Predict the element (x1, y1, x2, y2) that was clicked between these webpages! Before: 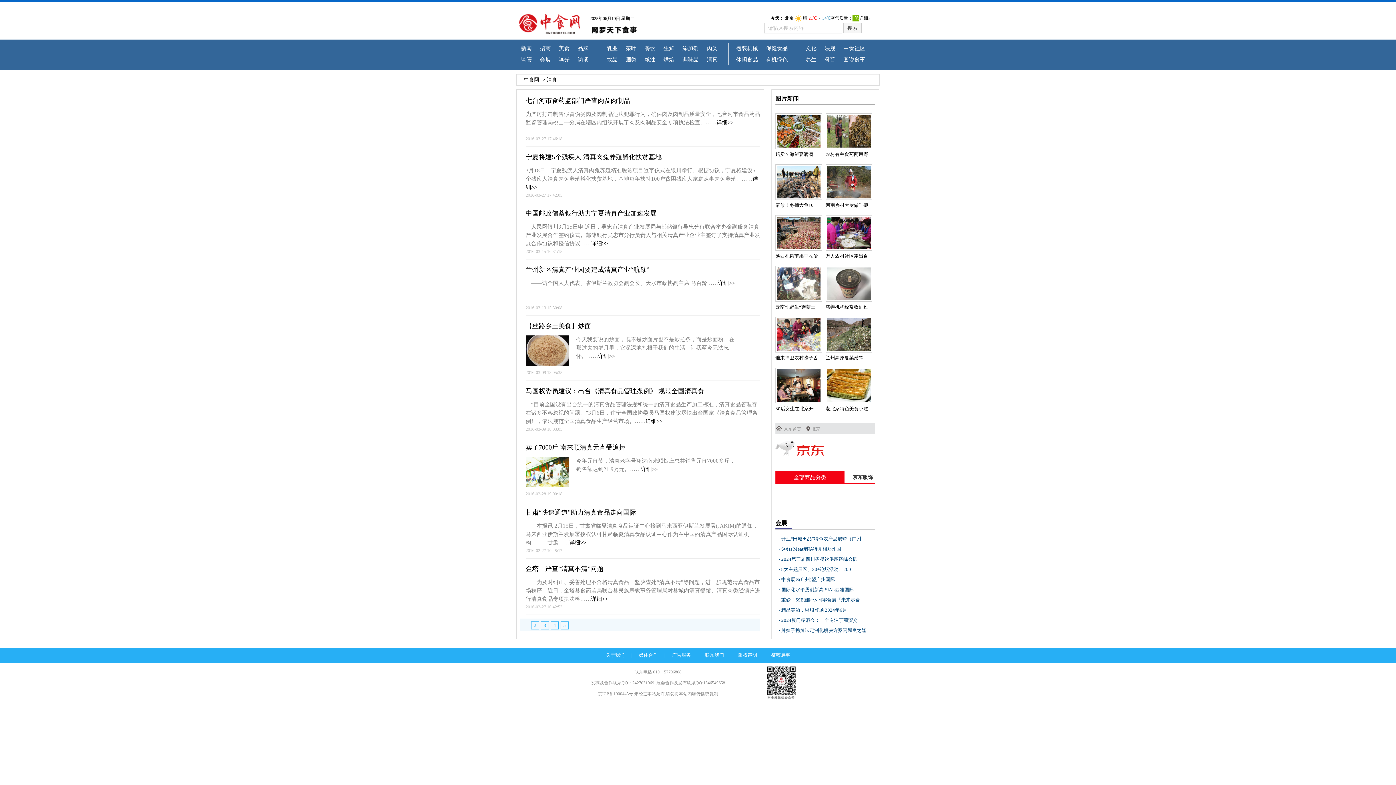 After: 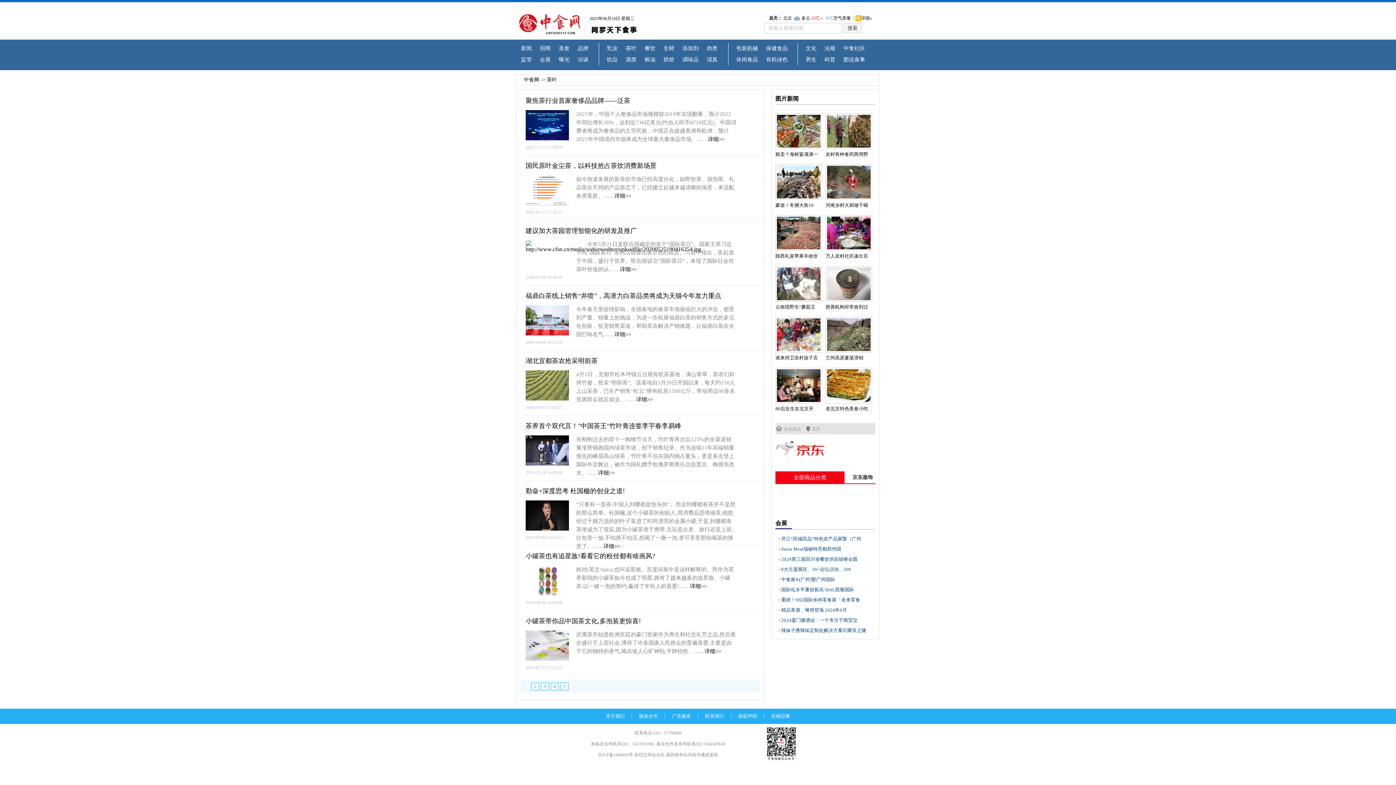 Action: bbox: (621, 42, 640, 53) label: 茶叶